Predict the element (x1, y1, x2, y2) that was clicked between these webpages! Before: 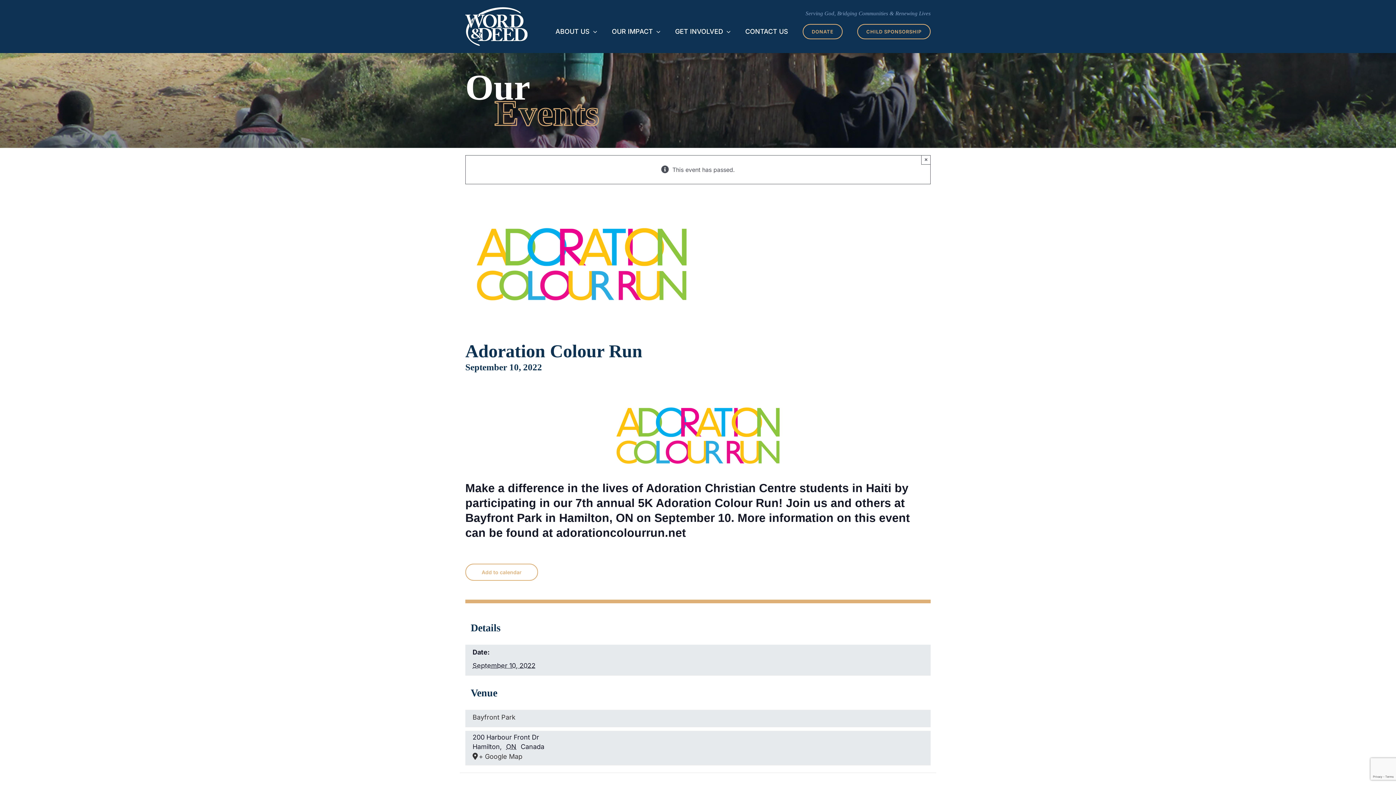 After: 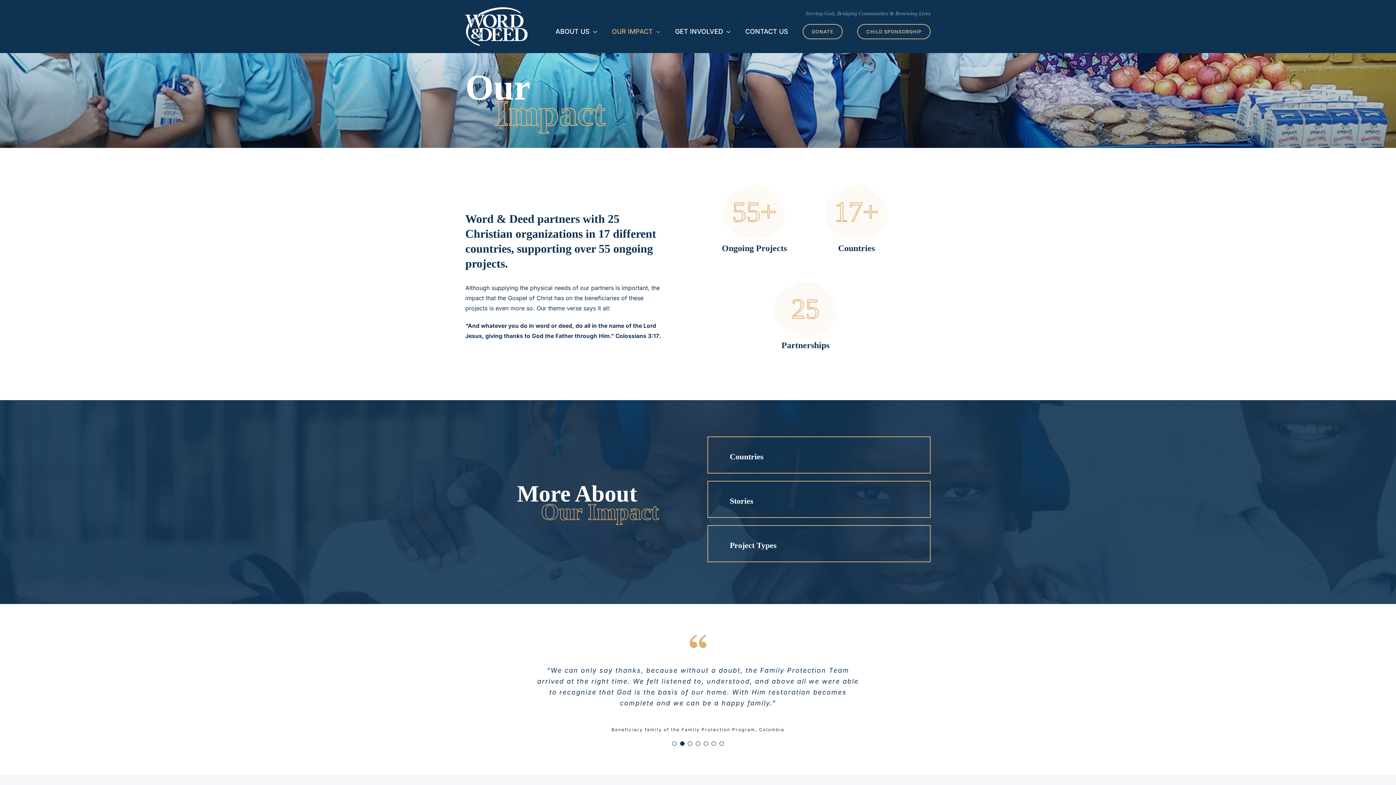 Action: bbox: (612, 18, 660, 44) label: OUR IMPACT